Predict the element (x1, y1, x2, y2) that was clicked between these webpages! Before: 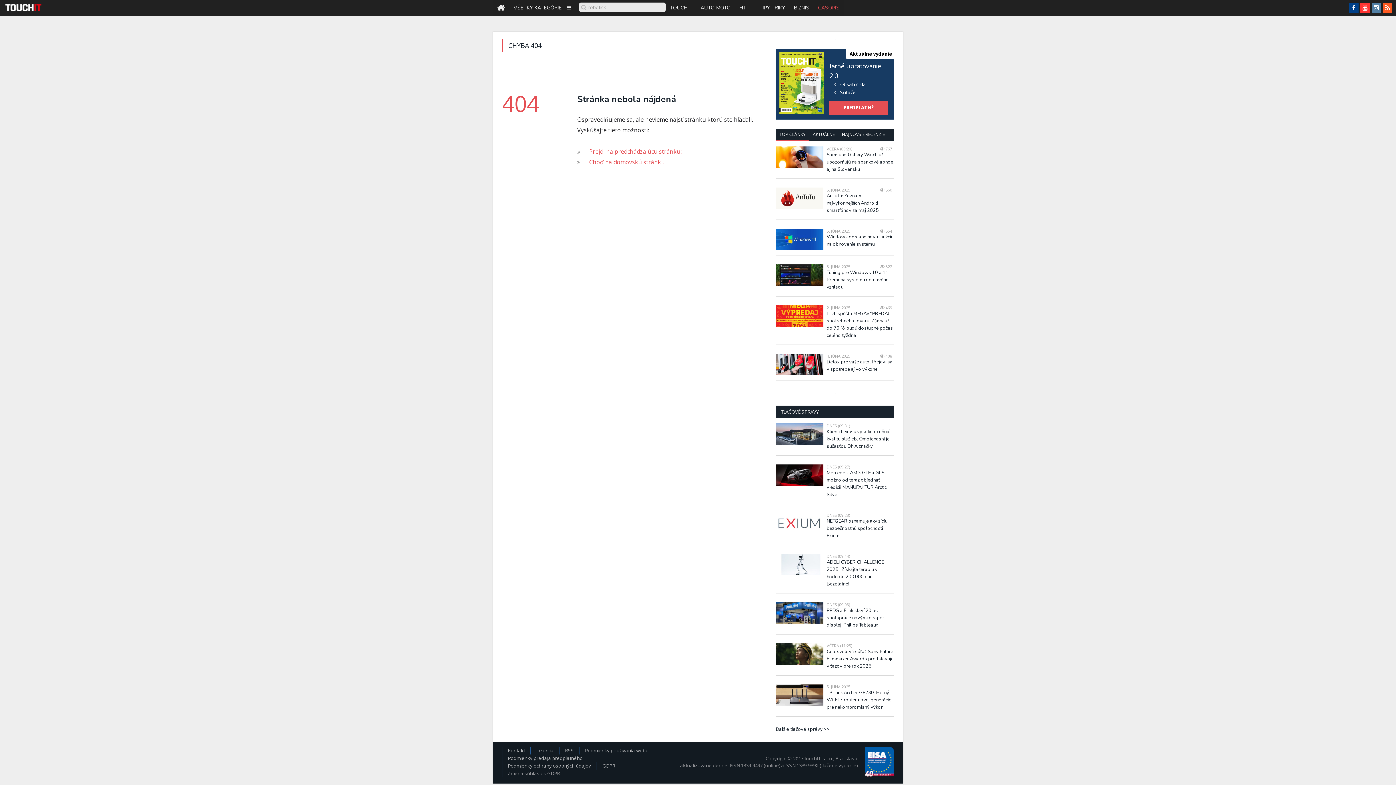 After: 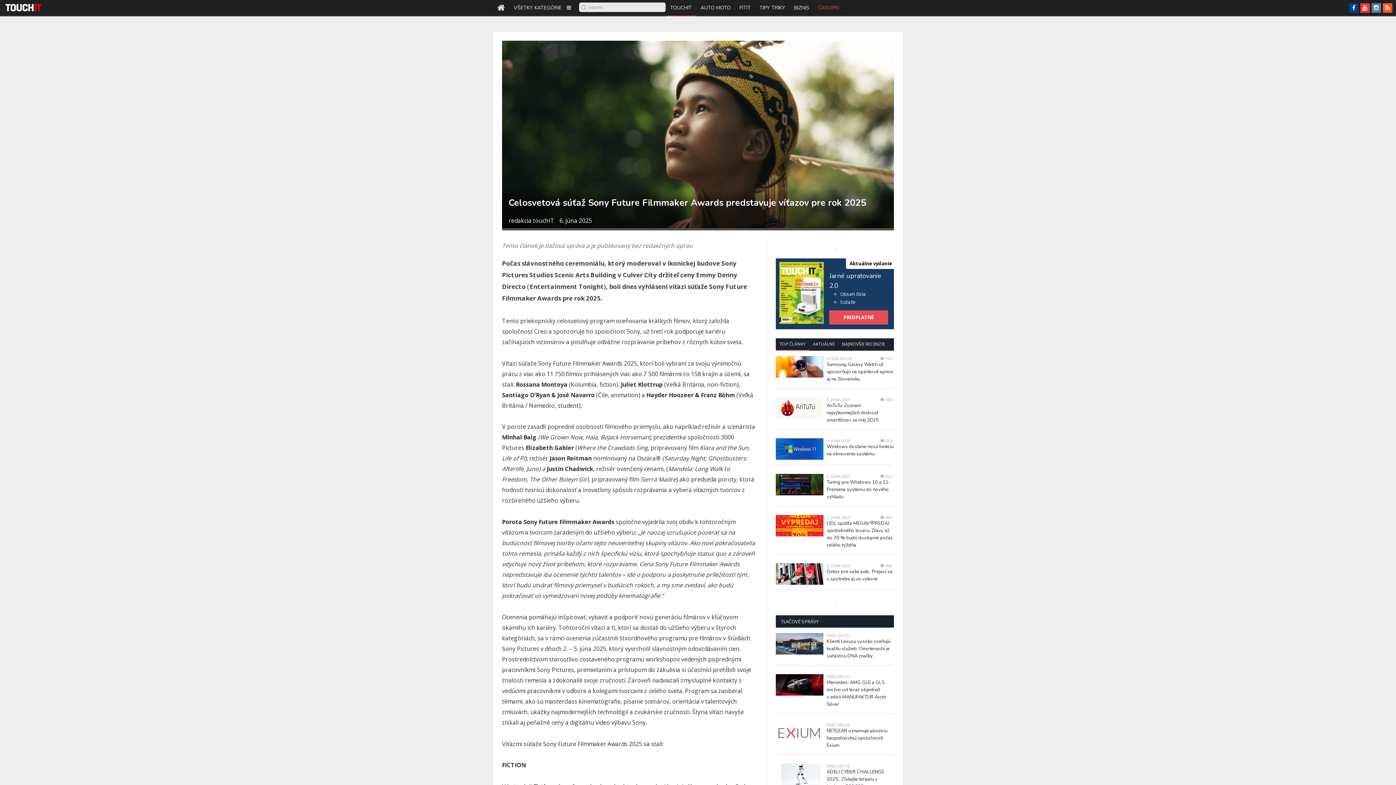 Action: bbox: (776, 643, 823, 665)